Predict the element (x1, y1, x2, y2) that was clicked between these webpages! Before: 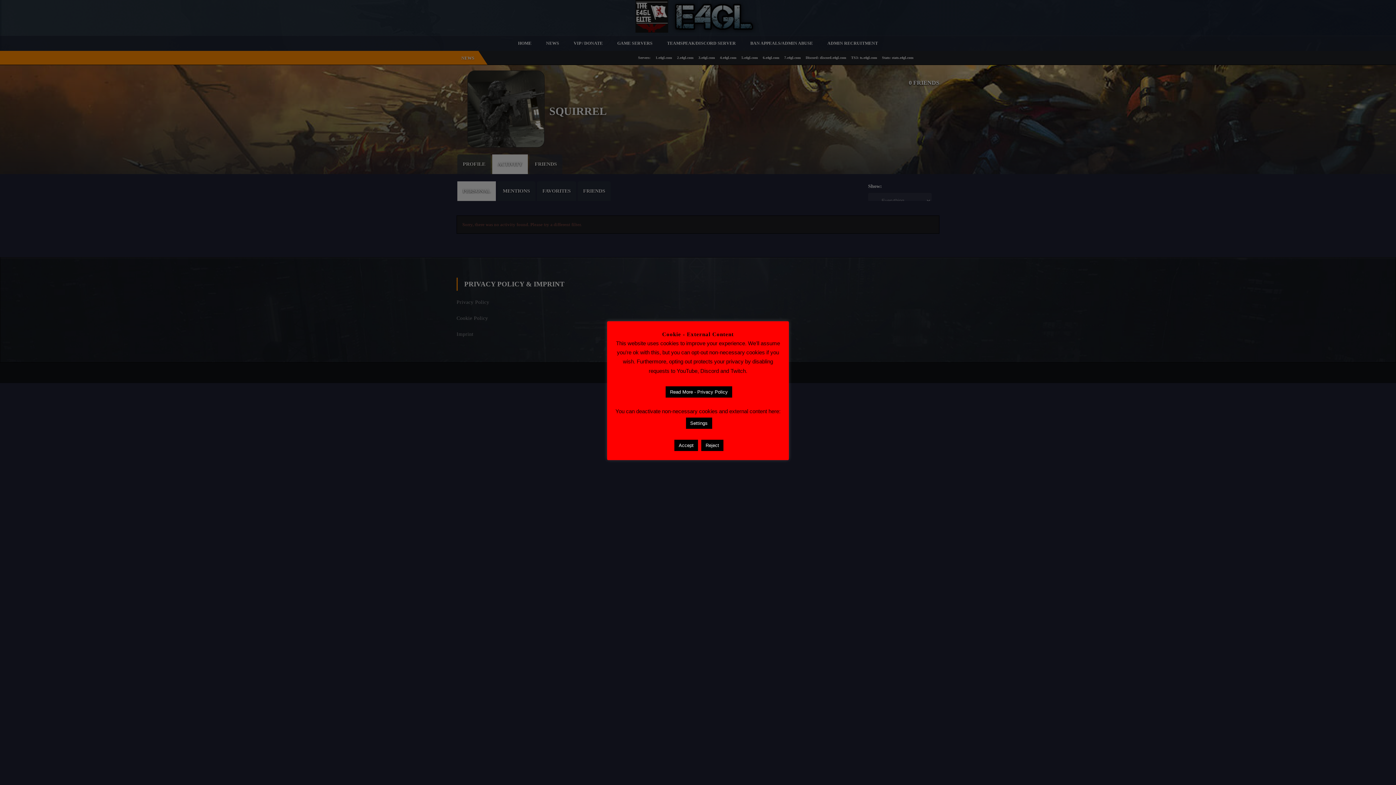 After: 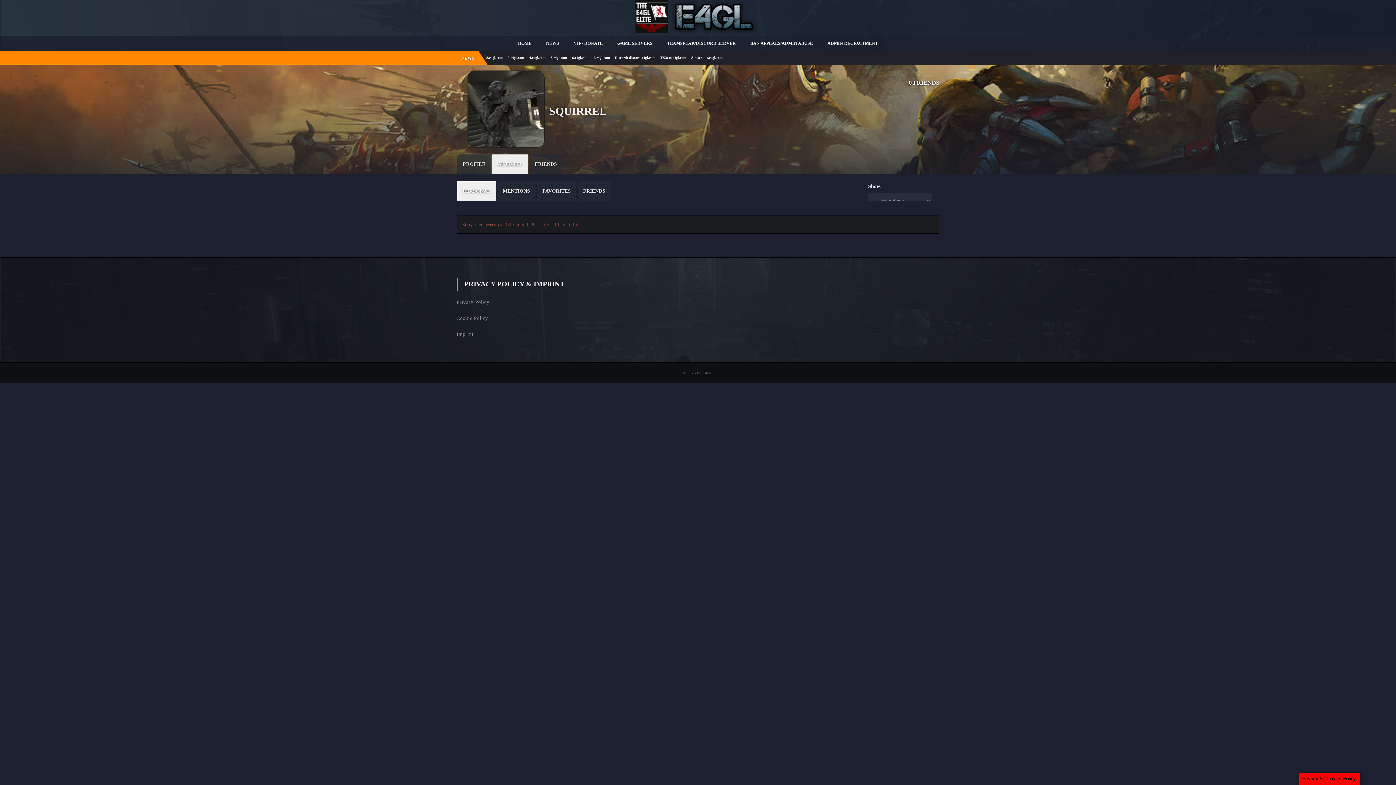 Action: label: Reject bbox: (701, 439, 723, 451)